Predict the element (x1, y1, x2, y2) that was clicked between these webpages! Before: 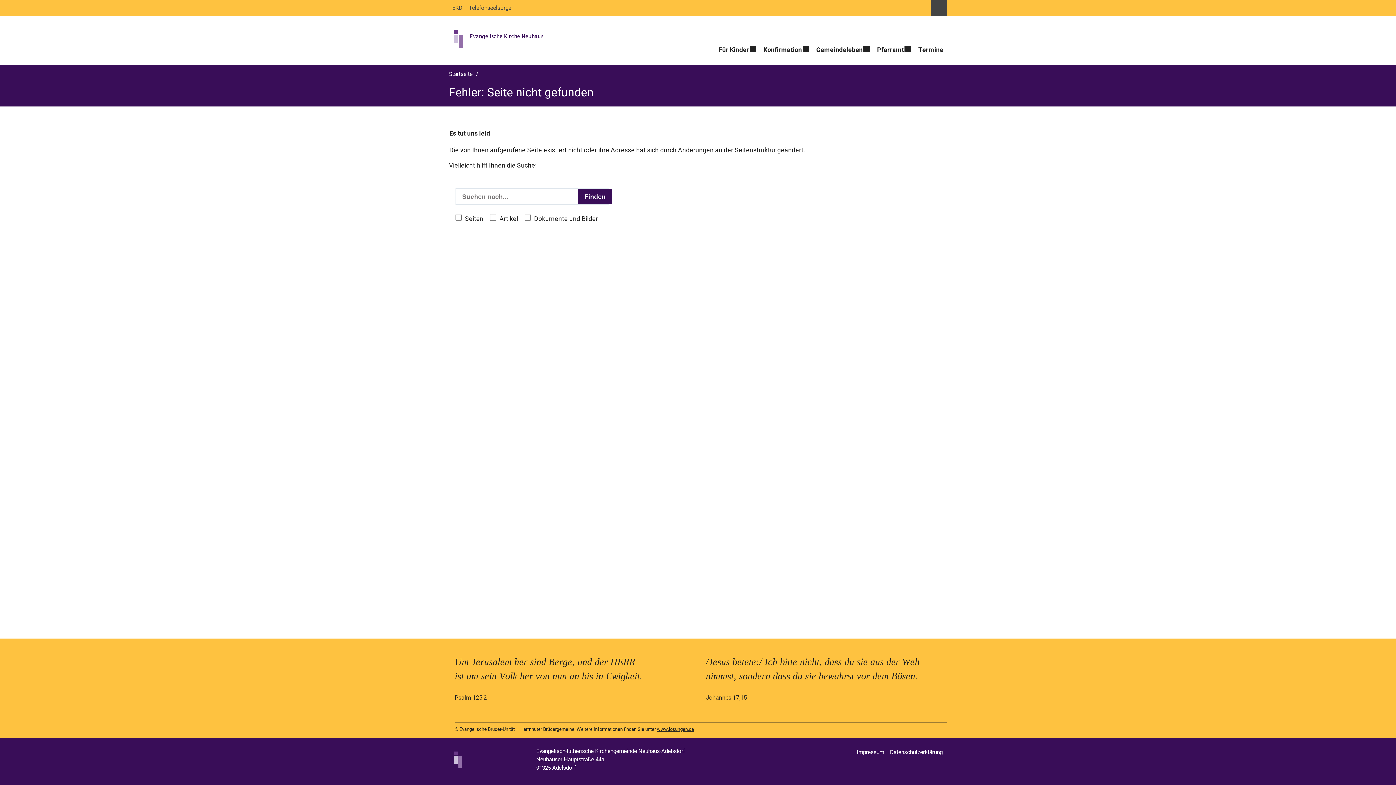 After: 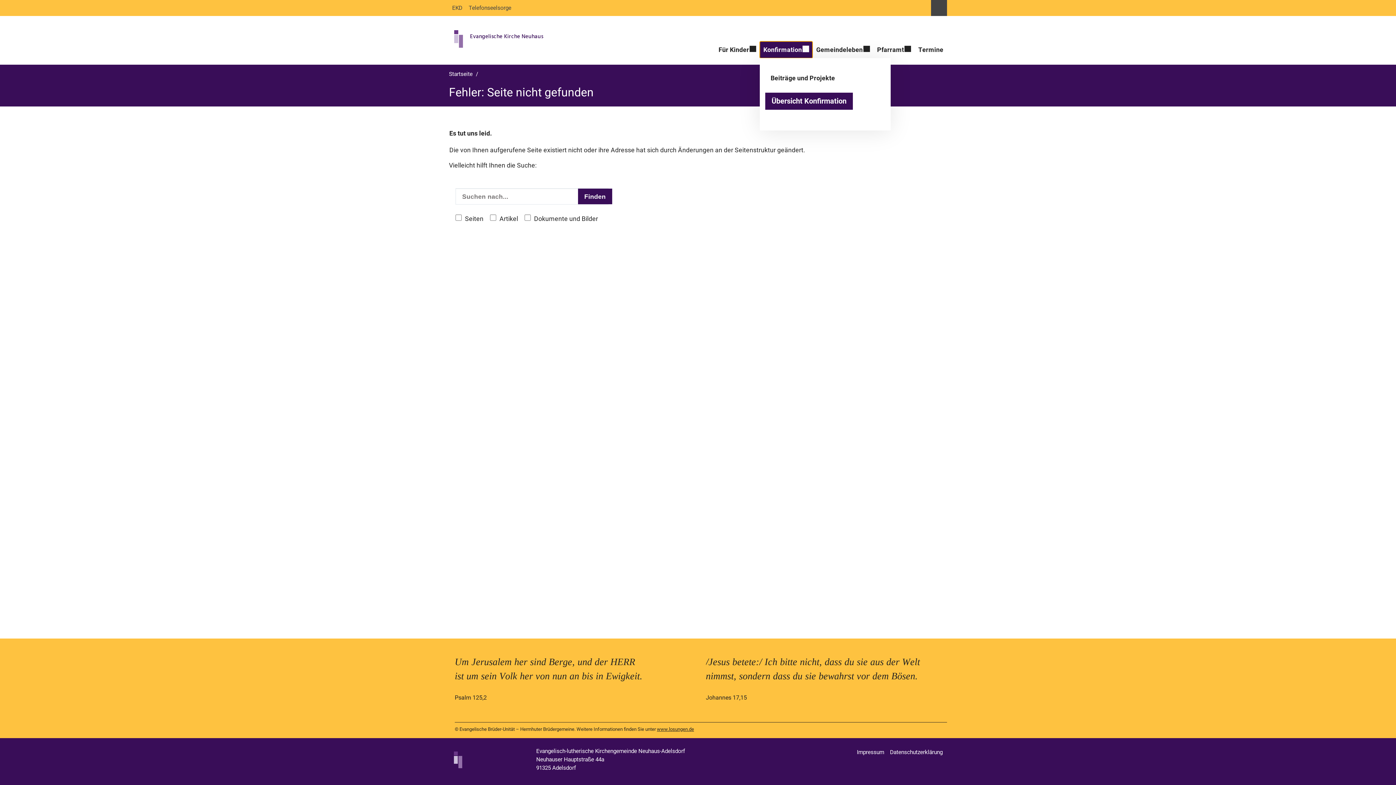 Action: label: Konfirmation bbox: (759, 41, 812, 58)